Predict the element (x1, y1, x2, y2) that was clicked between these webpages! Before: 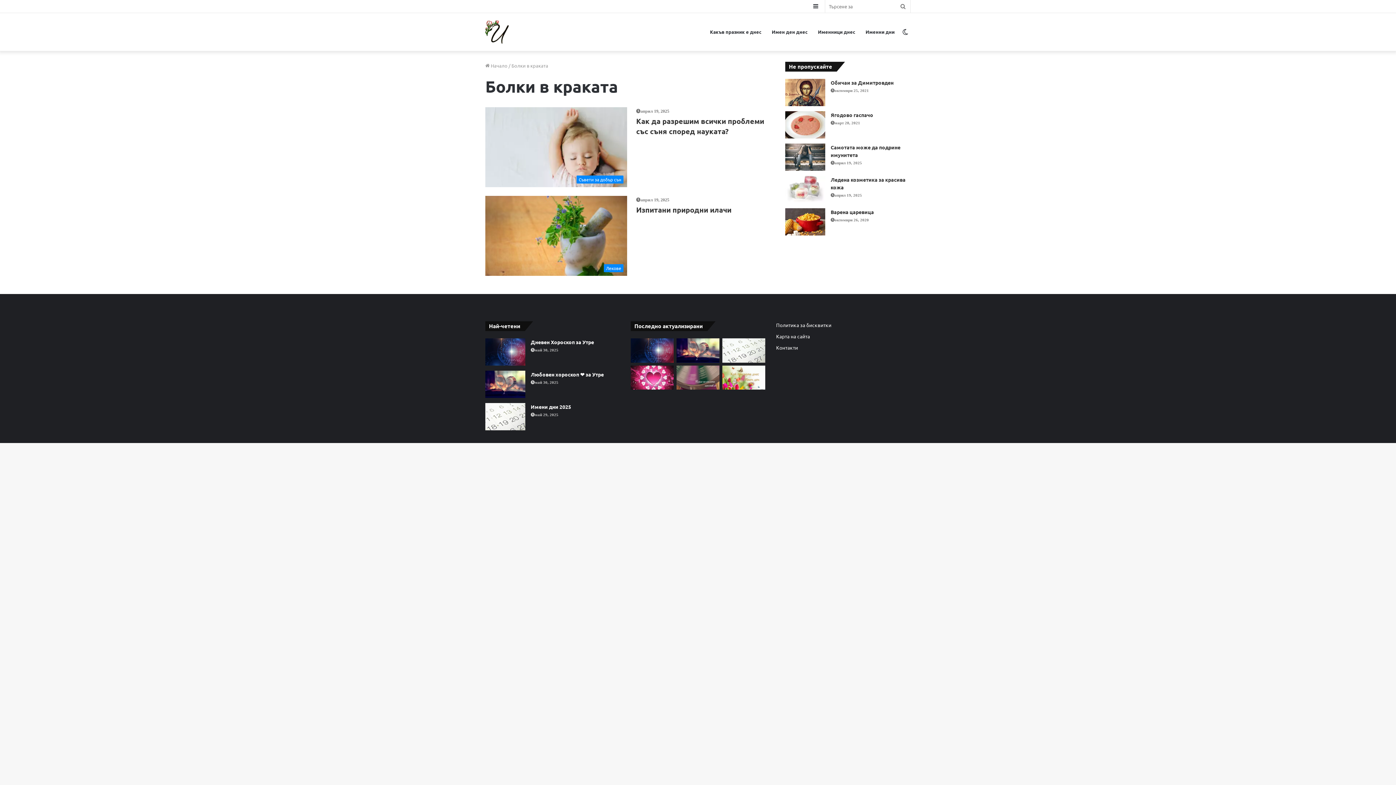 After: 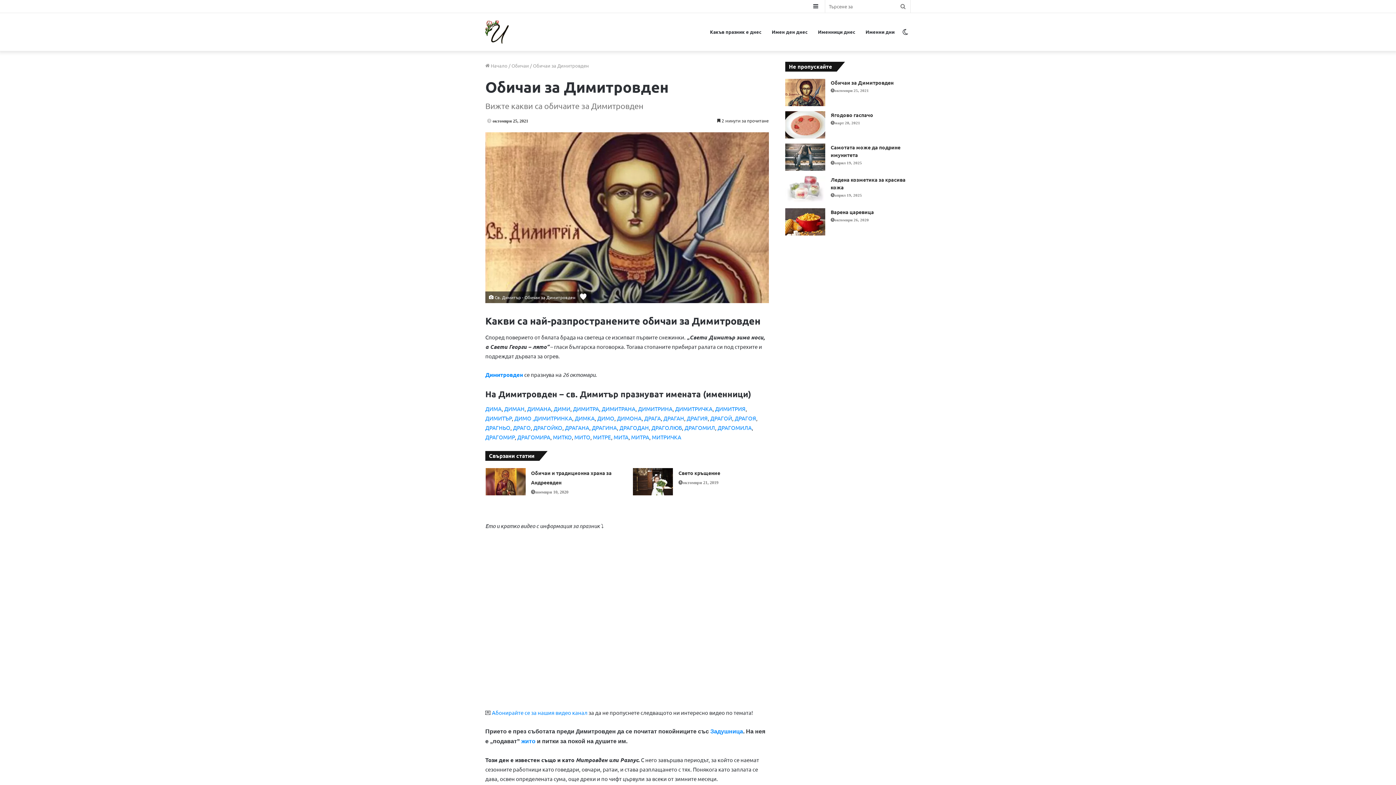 Action: bbox: (785, 78, 825, 106) label: Обичаи за Димитровден